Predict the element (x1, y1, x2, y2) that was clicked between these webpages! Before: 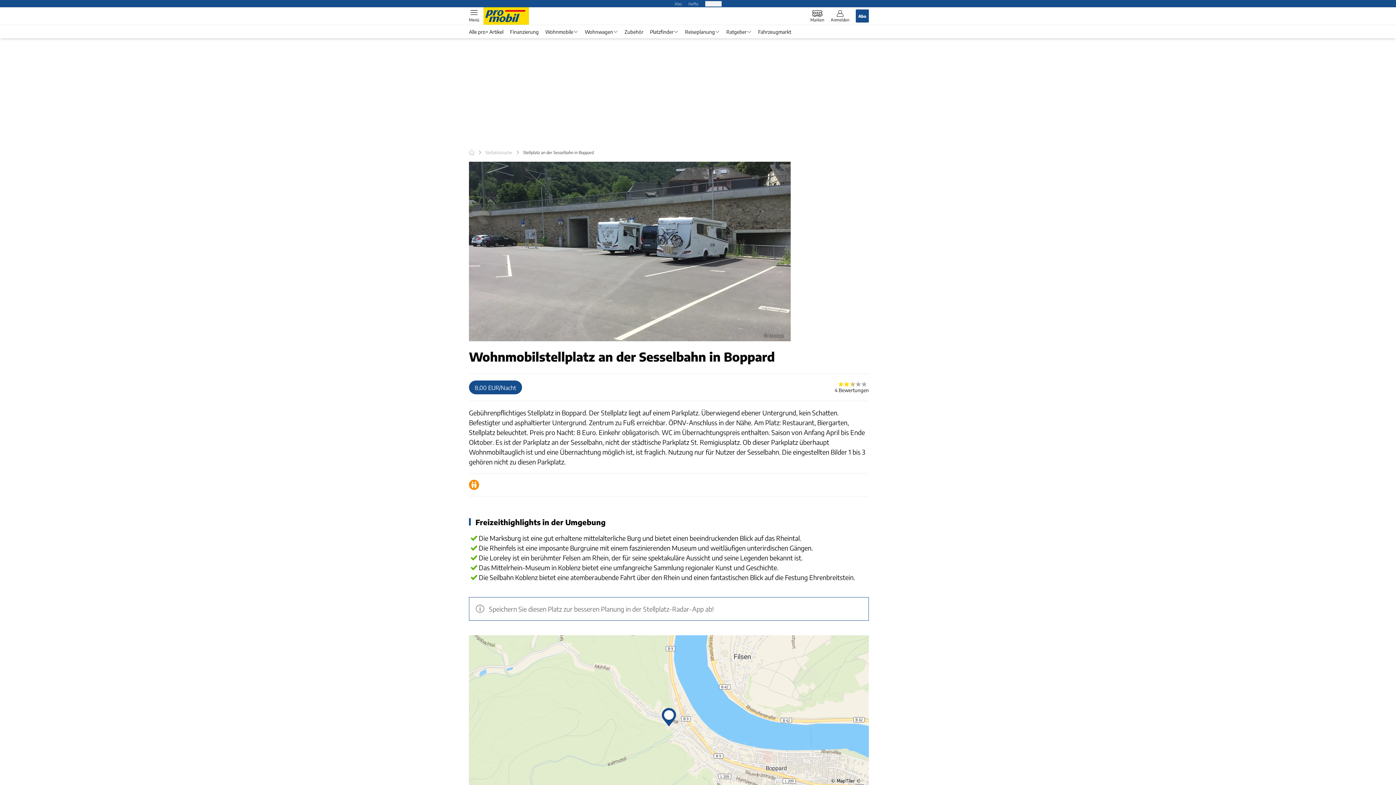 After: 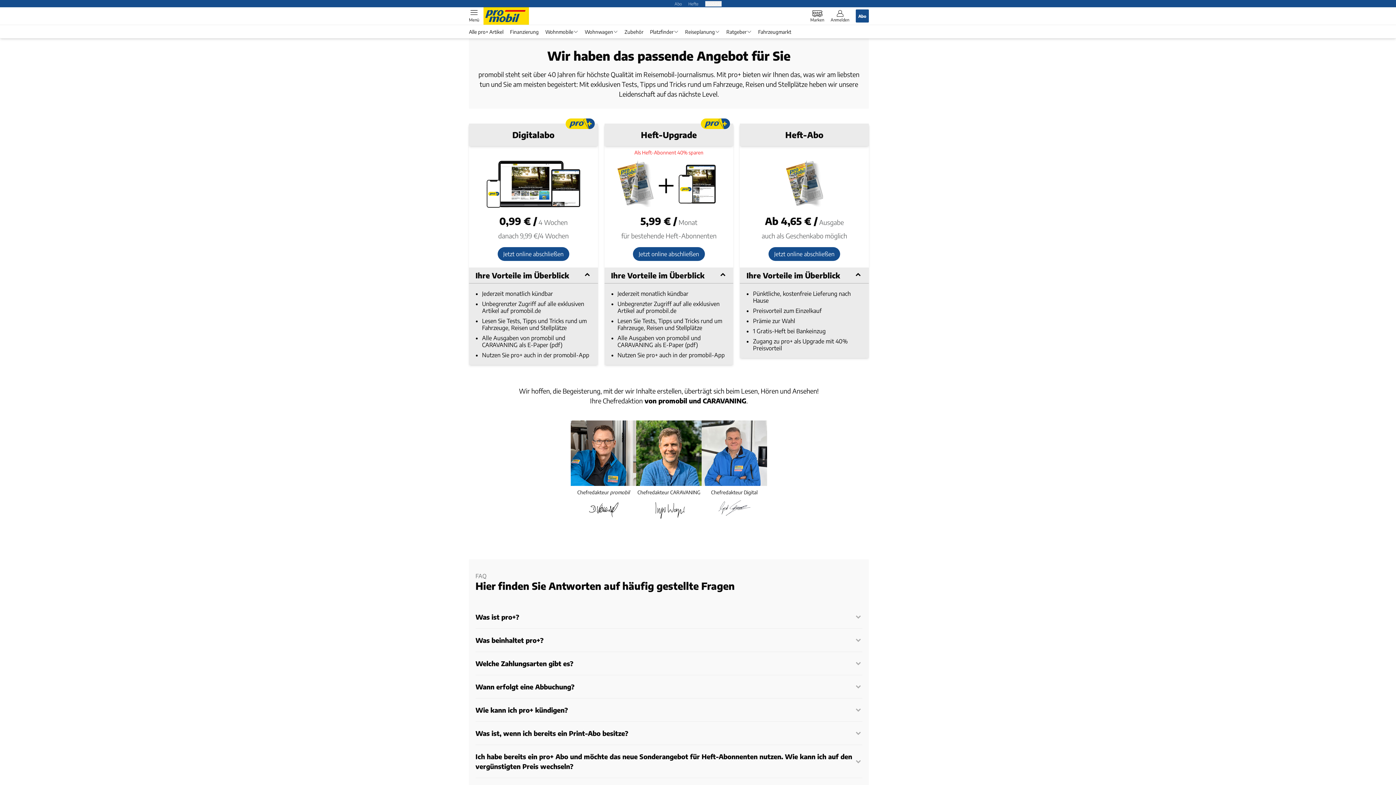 Action: label: Abo bbox: (674, 0, 682, 6)